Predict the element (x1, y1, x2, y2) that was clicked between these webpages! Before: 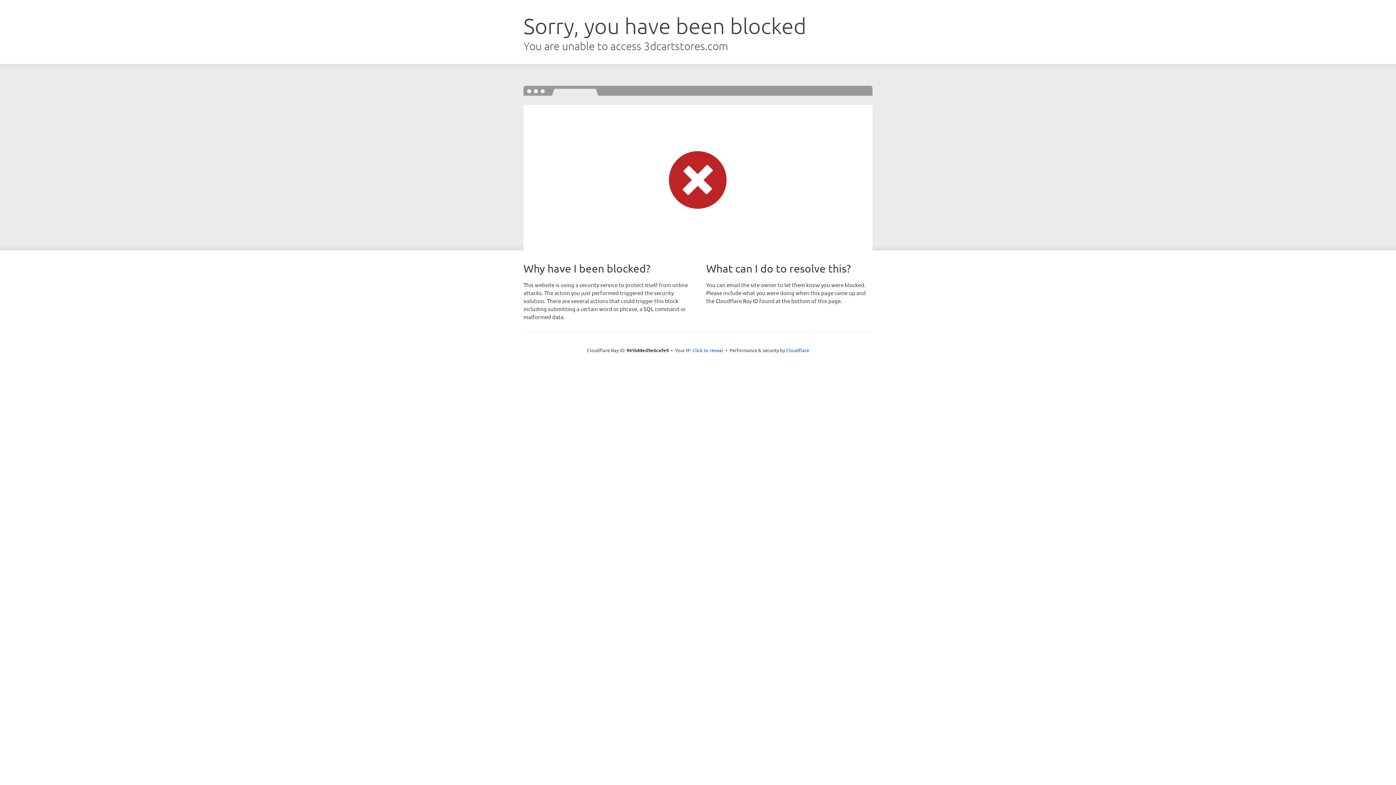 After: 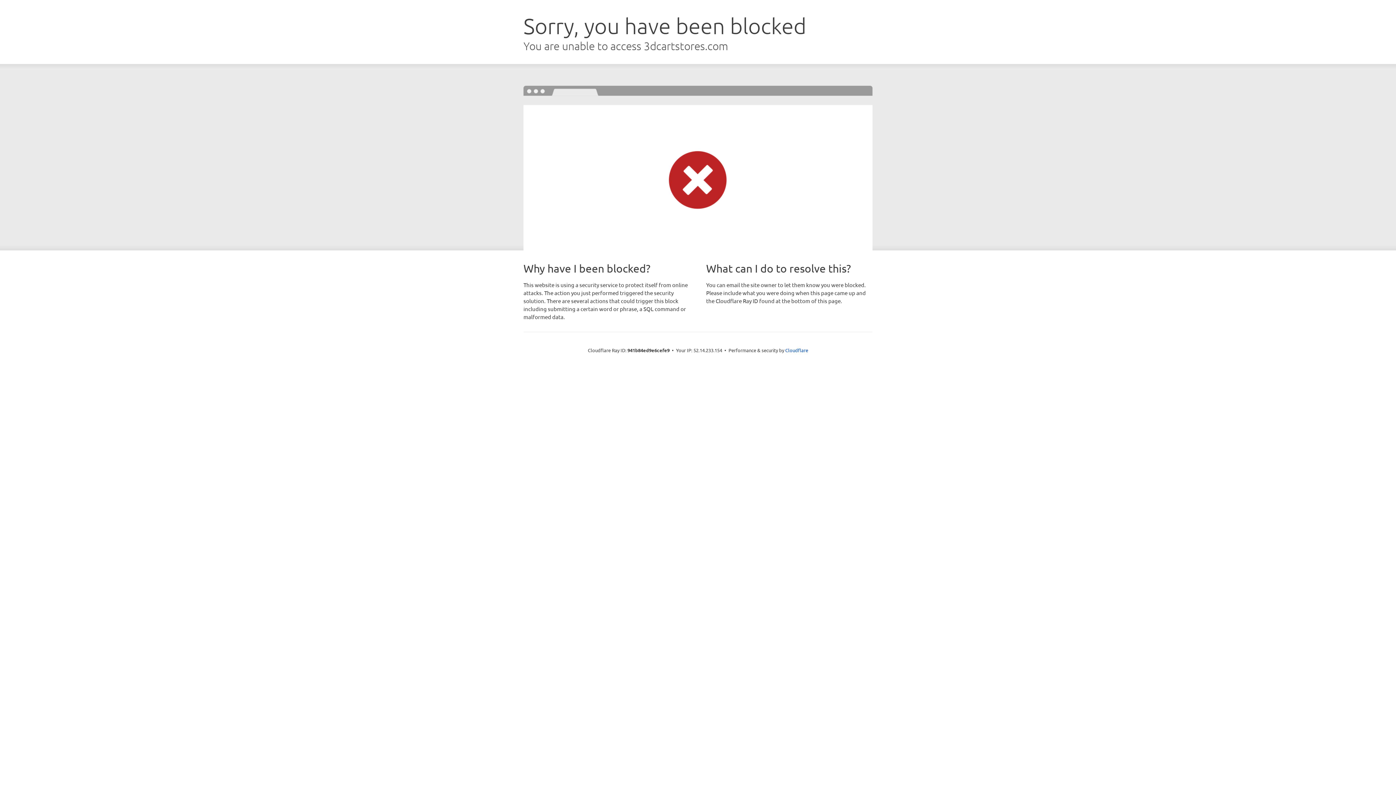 Action: label: Click to reveal bbox: (692, 346, 723, 353)